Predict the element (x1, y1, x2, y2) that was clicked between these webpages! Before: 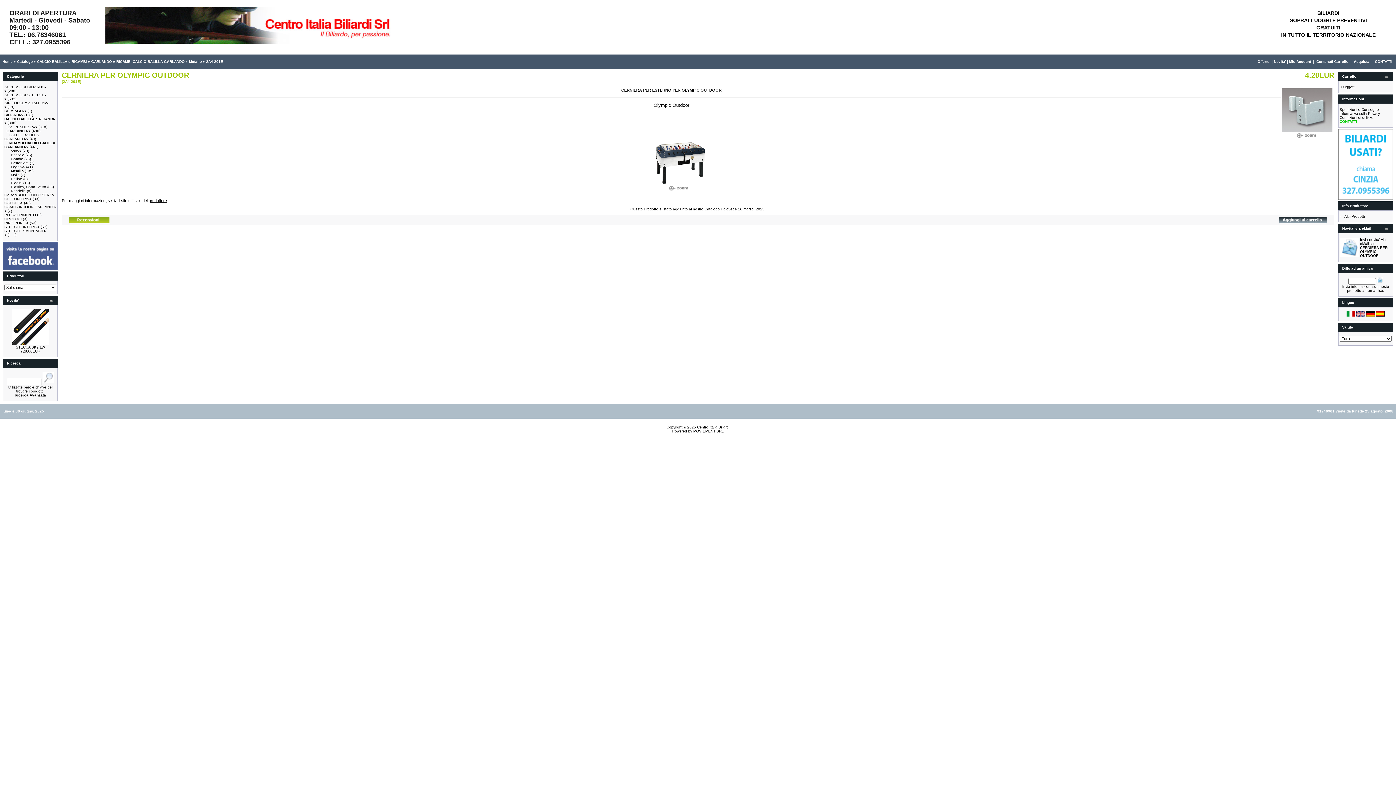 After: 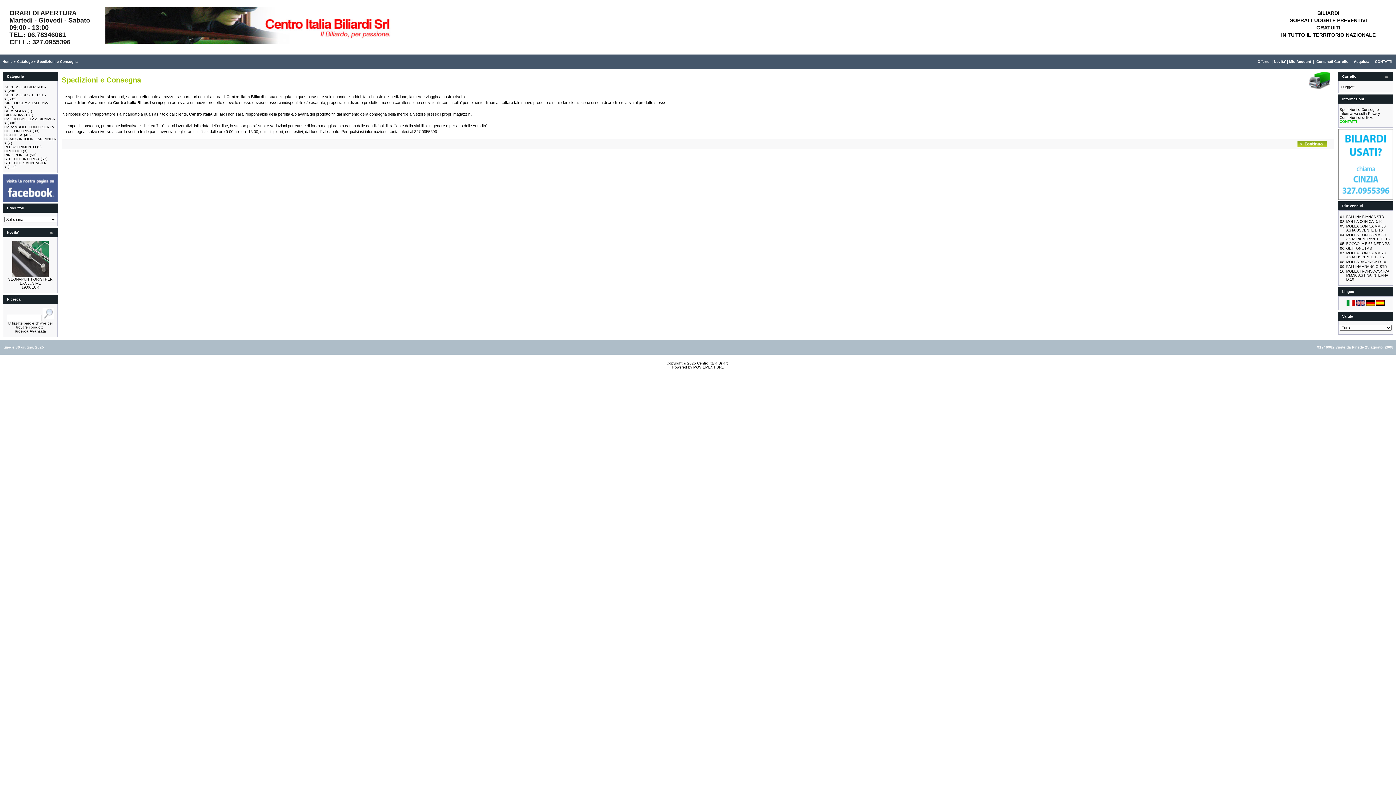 Action: label: Spedizioni e Consegne bbox: (1340, 107, 1379, 111)